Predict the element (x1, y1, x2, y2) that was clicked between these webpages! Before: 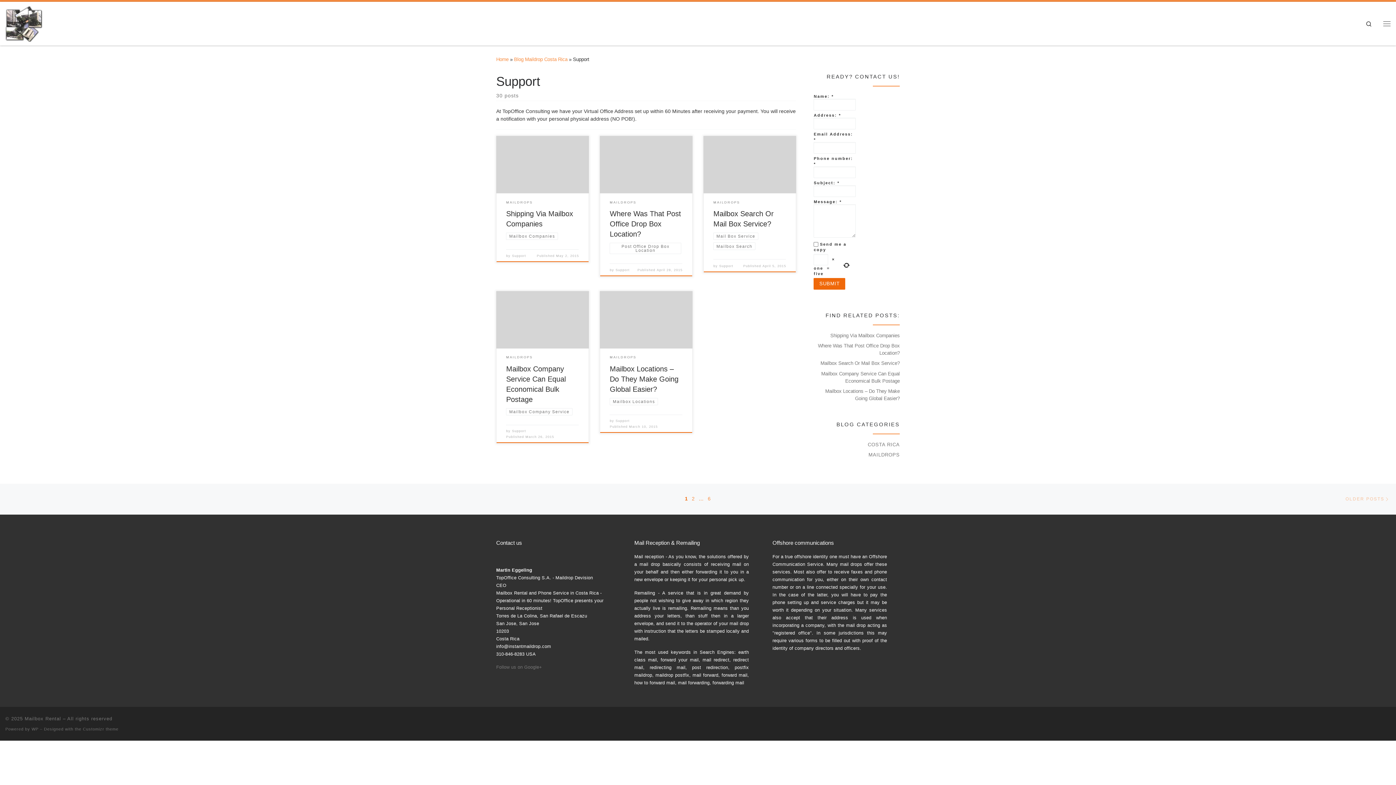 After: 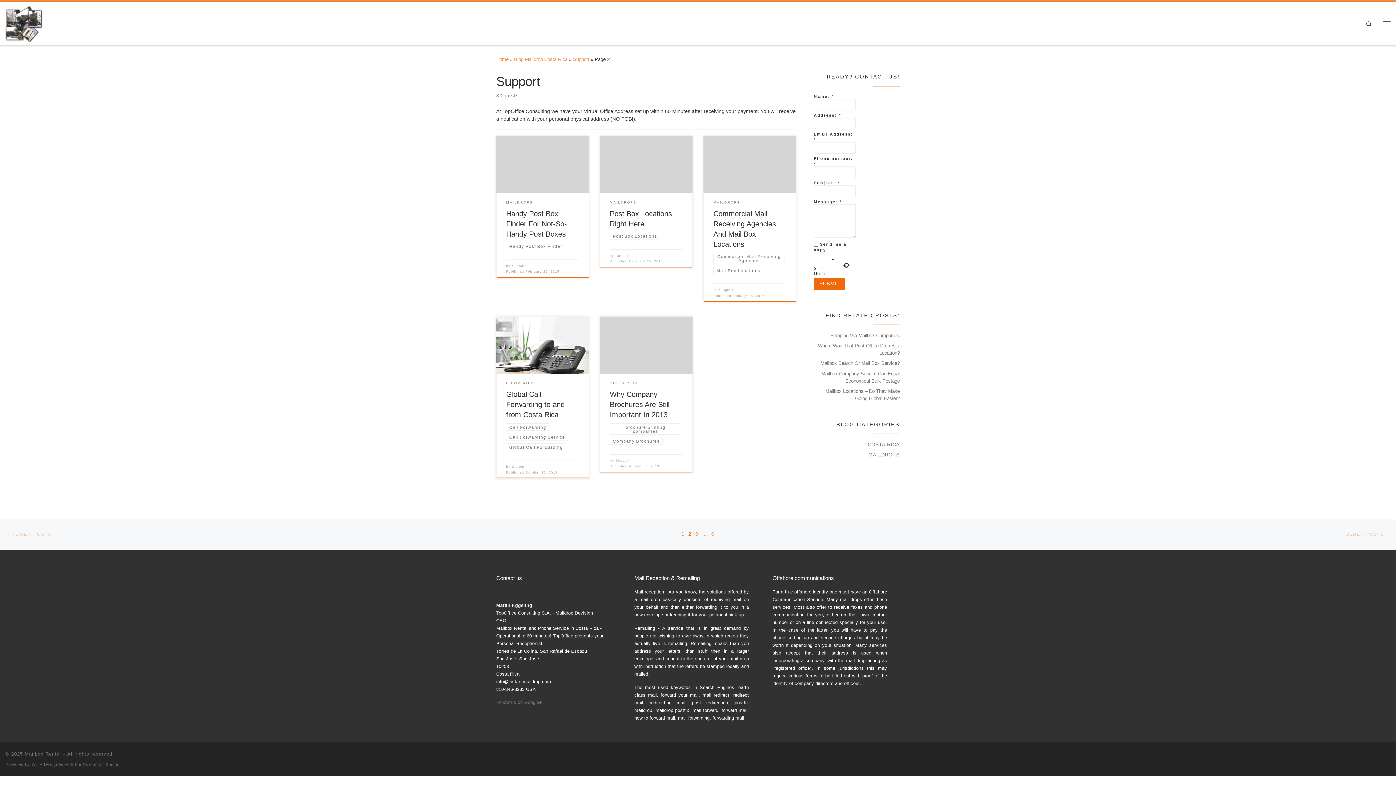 Action: bbox: (1345, 490, 1390, 508) label: OLDER POSTS